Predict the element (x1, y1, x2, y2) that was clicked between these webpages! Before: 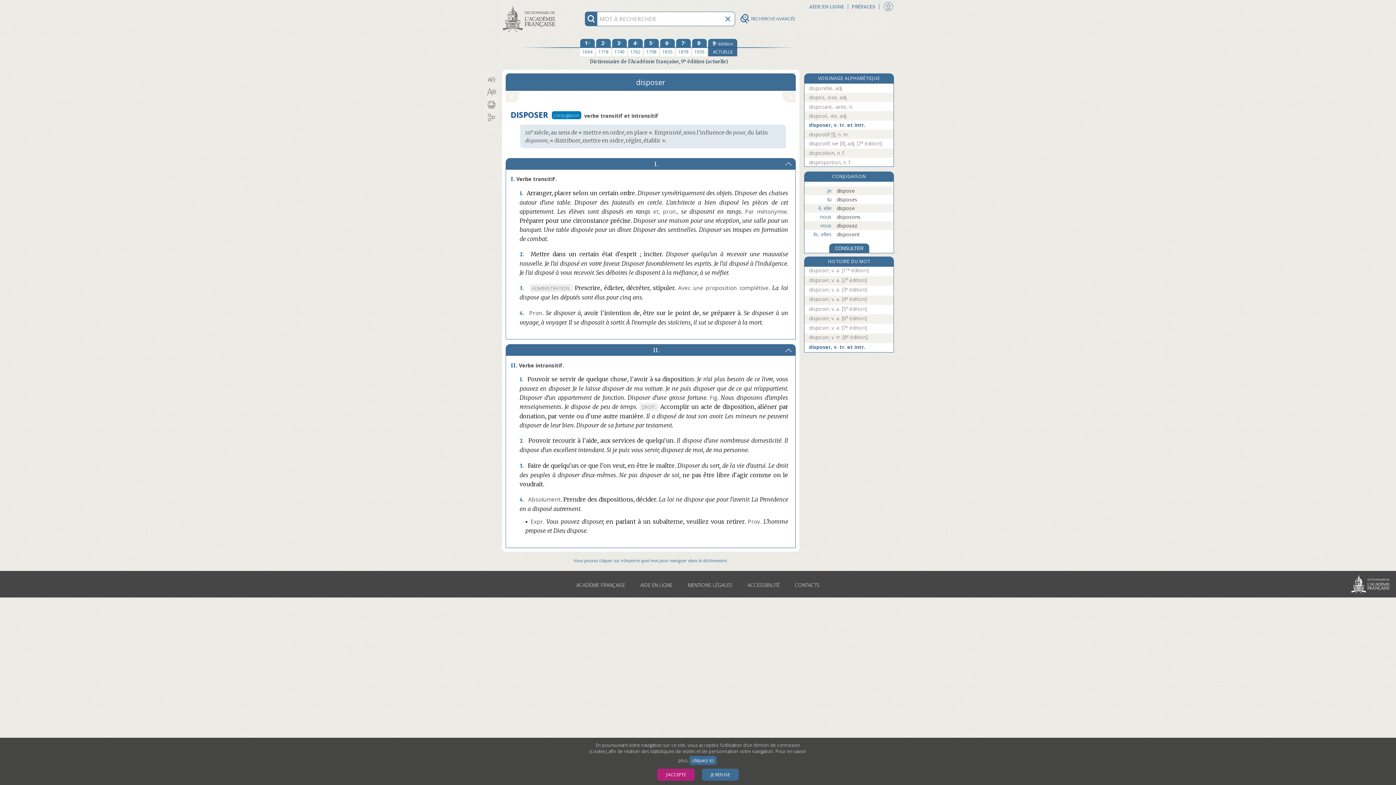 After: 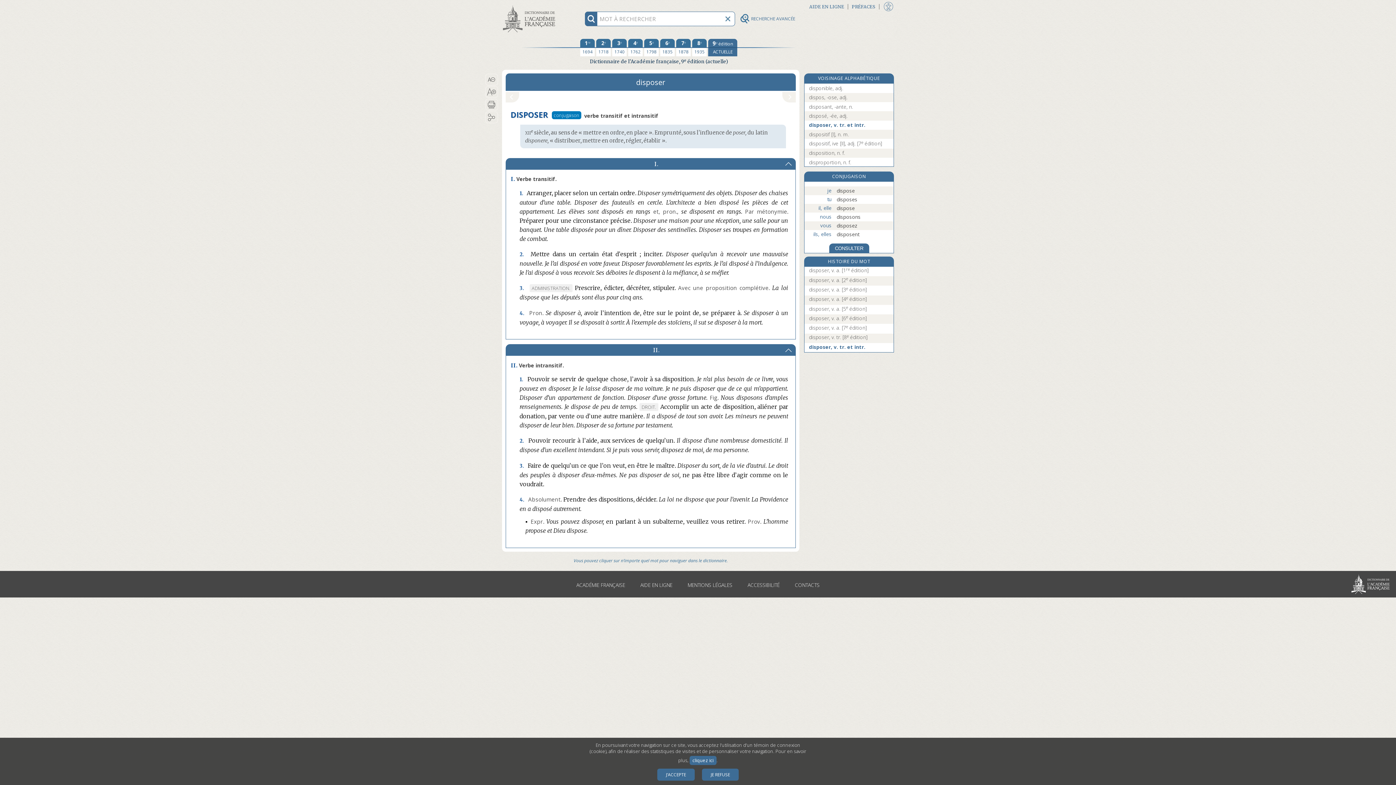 Action: bbox: (485, 98, 498, 110) label: Imprimer le texte de l’article